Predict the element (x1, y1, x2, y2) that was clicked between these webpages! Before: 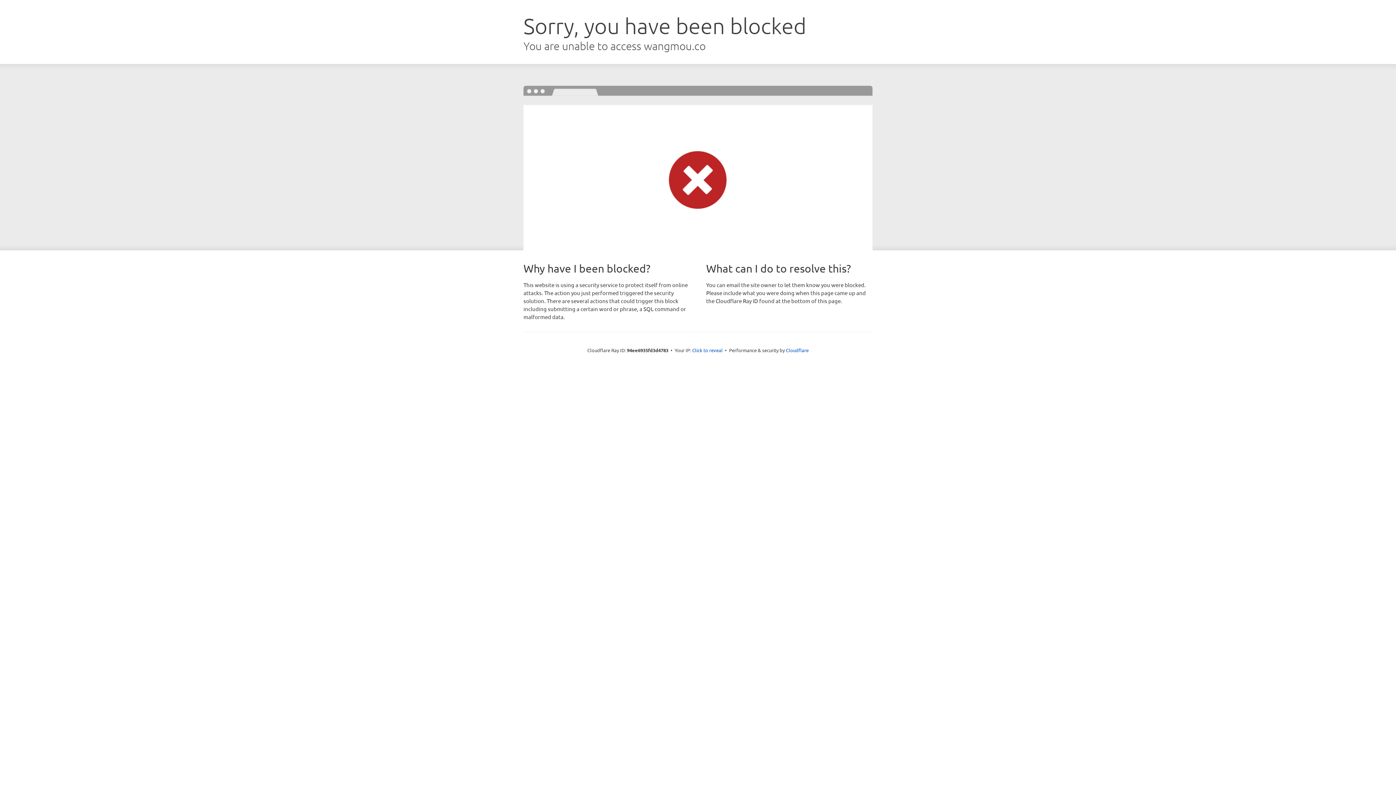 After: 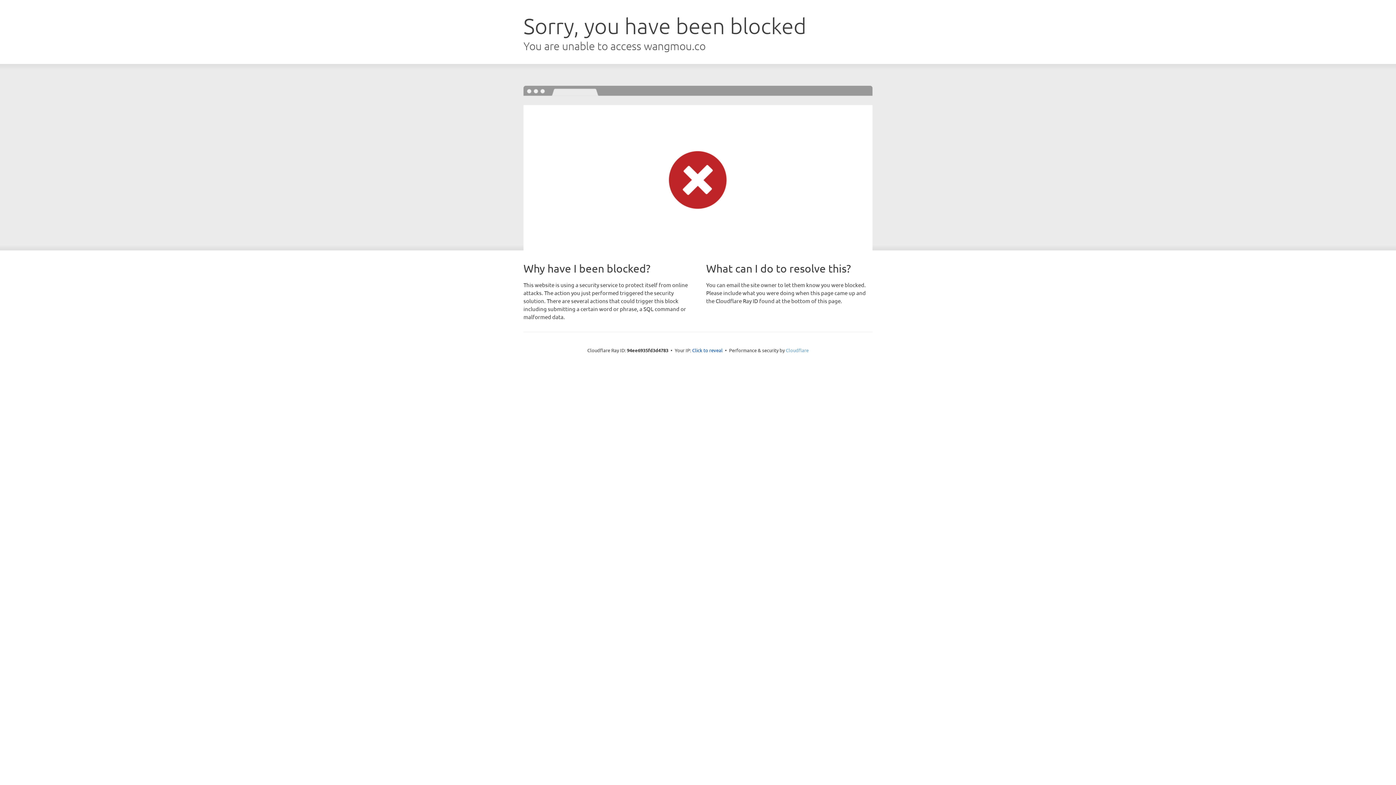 Action: bbox: (786, 347, 808, 353) label: Cloudflare